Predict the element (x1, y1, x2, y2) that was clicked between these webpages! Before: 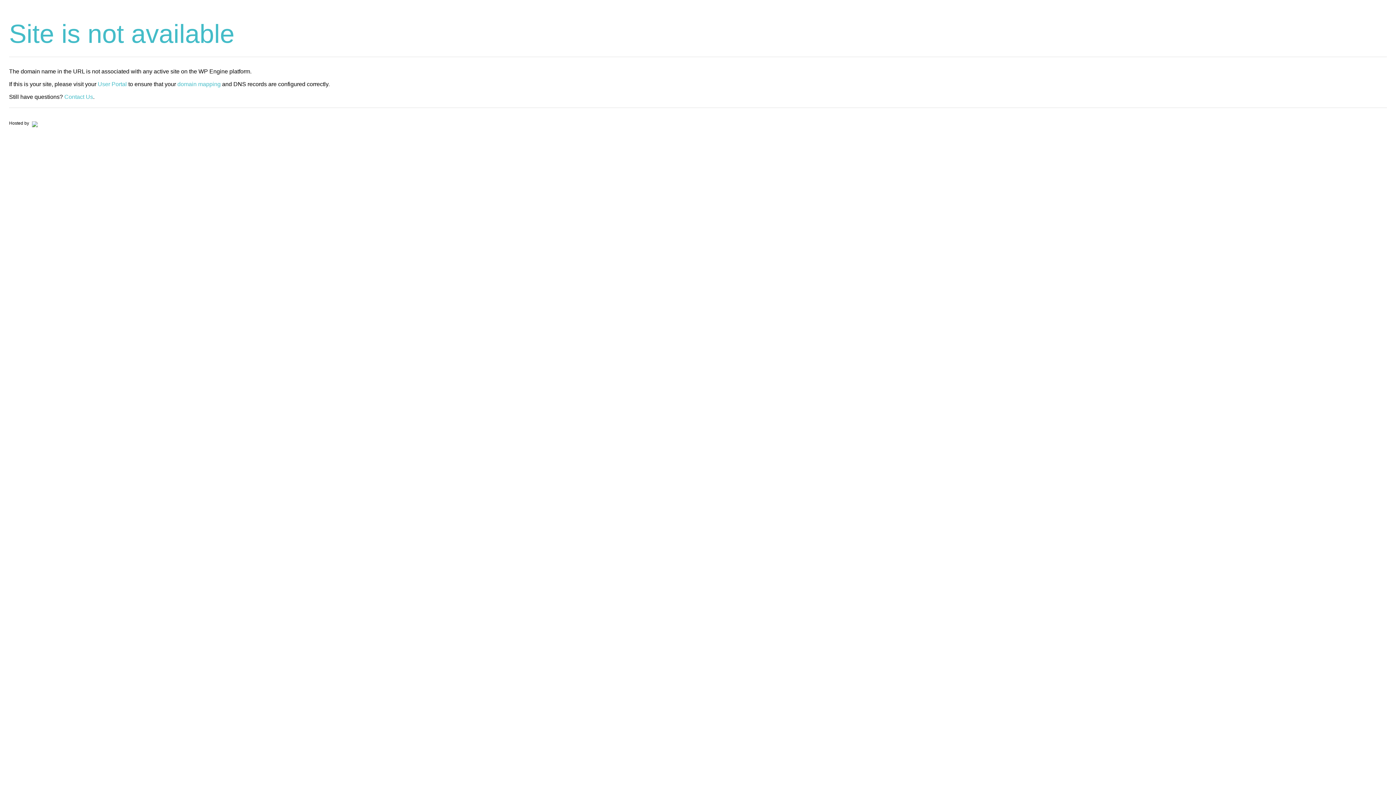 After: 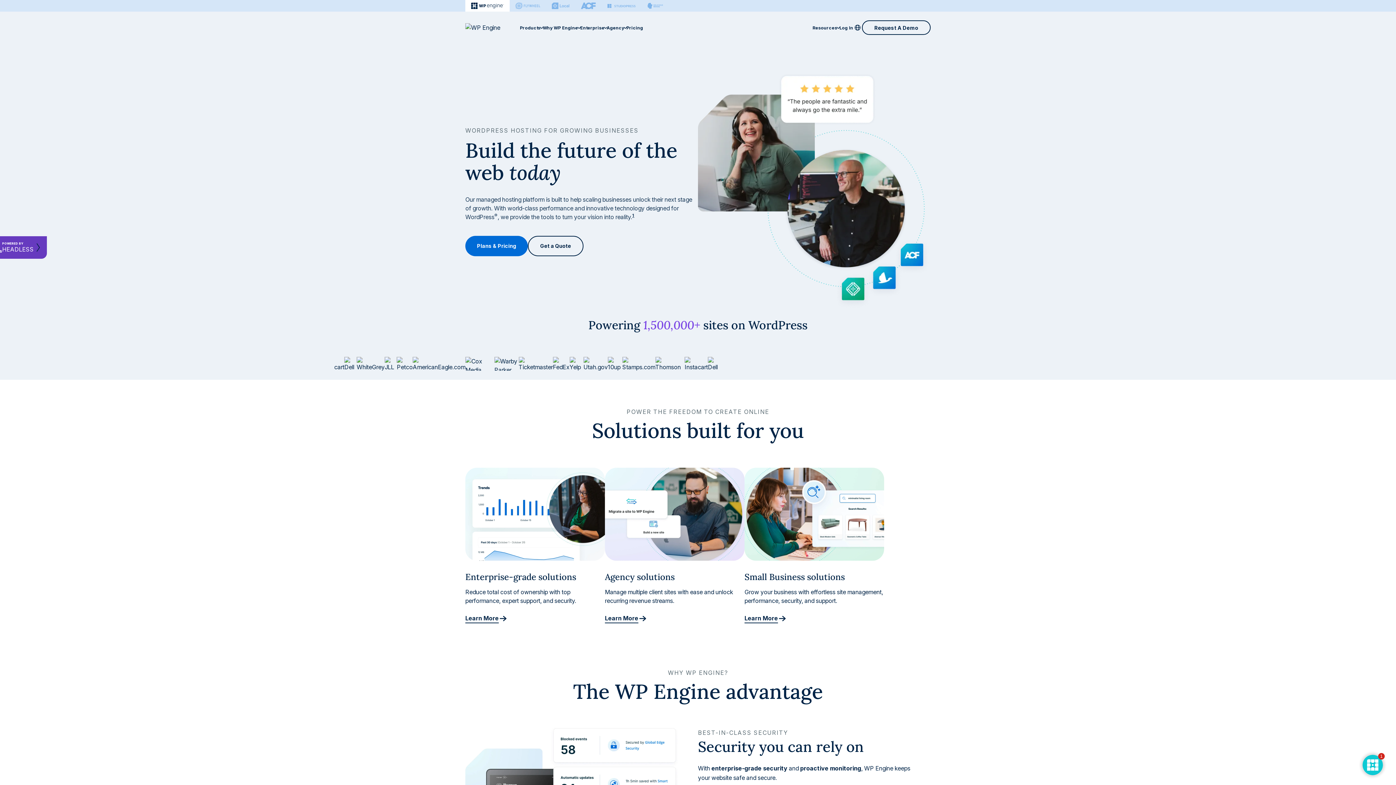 Action: bbox: (30, 120, 37, 125)